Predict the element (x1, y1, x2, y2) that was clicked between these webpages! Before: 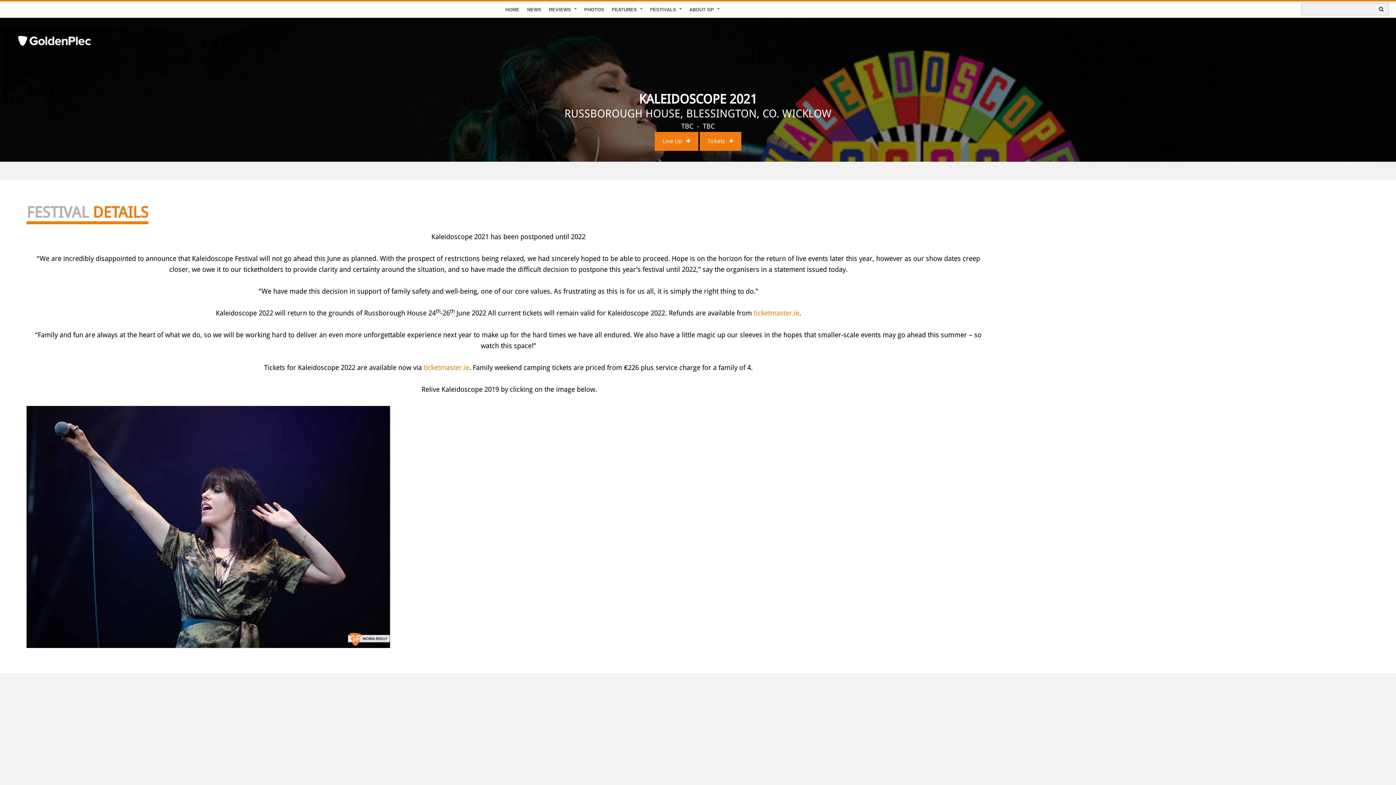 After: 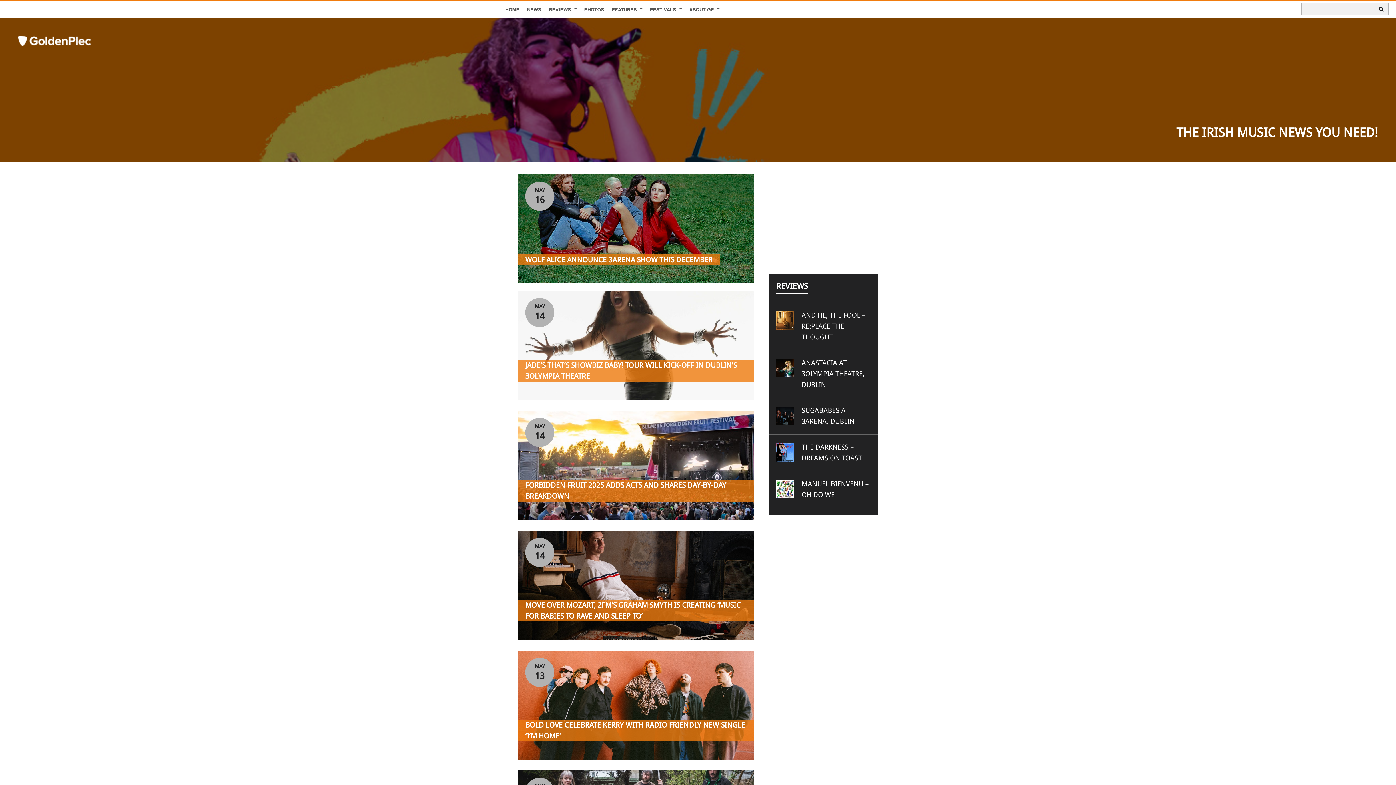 Action: label: NEWS bbox: (523, 1, 545, 17)